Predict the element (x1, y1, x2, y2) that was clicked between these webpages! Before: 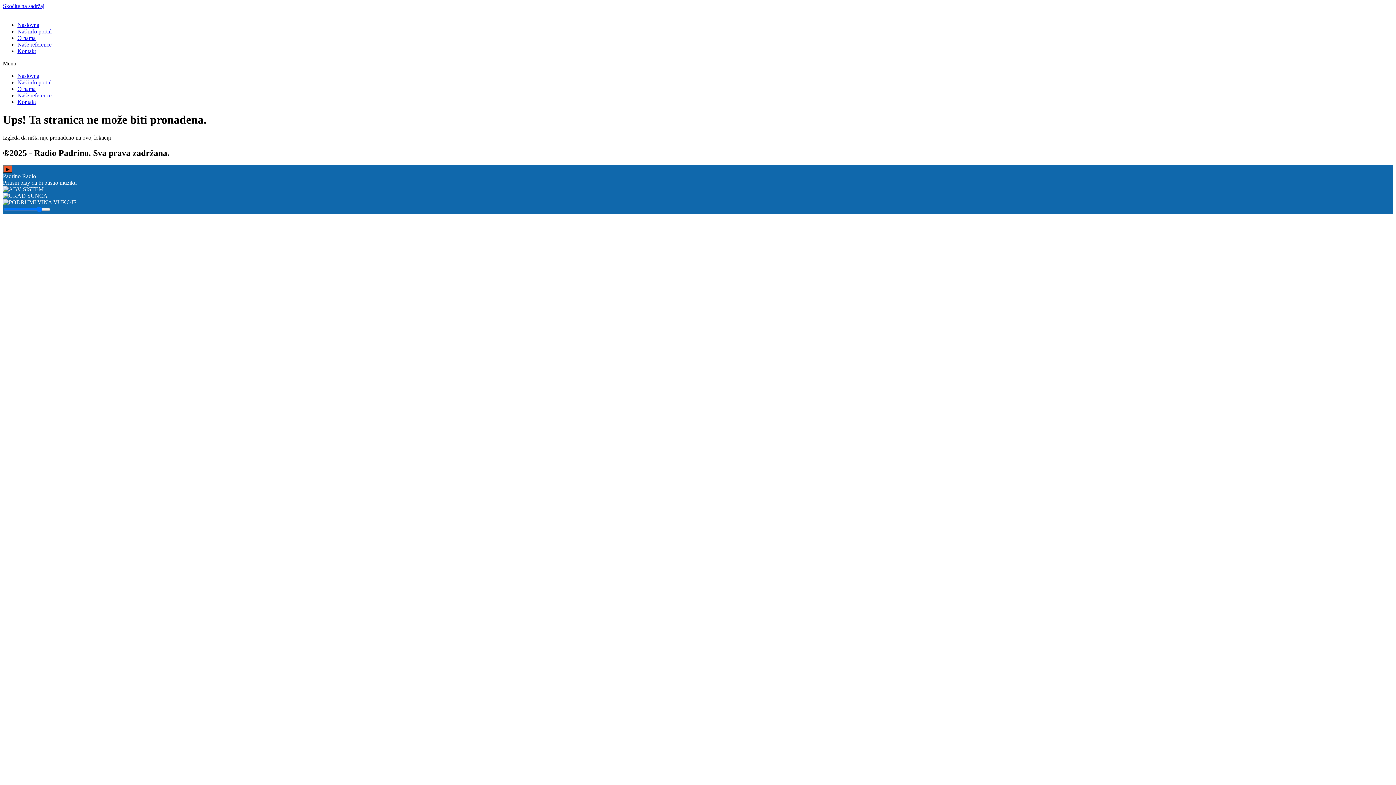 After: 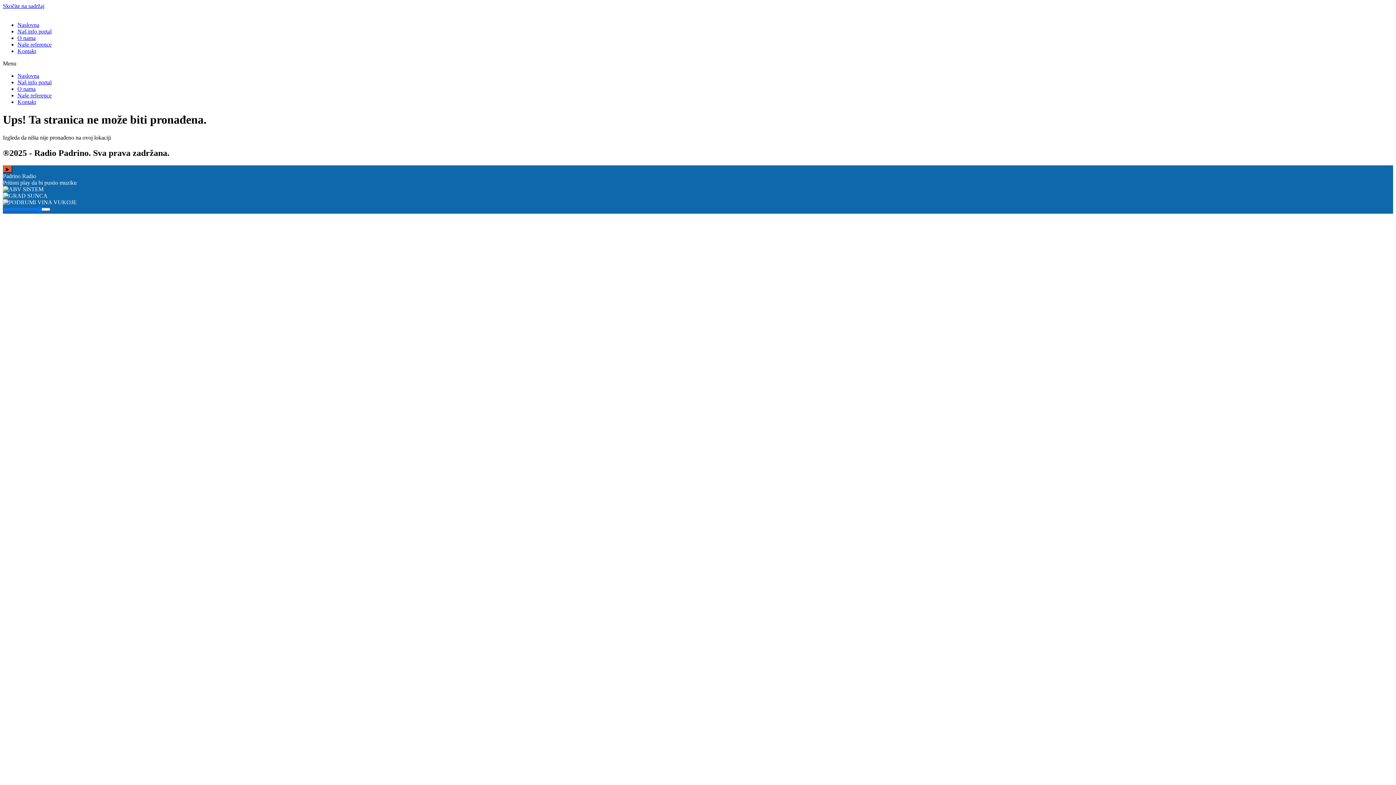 Action: bbox: (17, 28, 51, 34) label: Naš info portal